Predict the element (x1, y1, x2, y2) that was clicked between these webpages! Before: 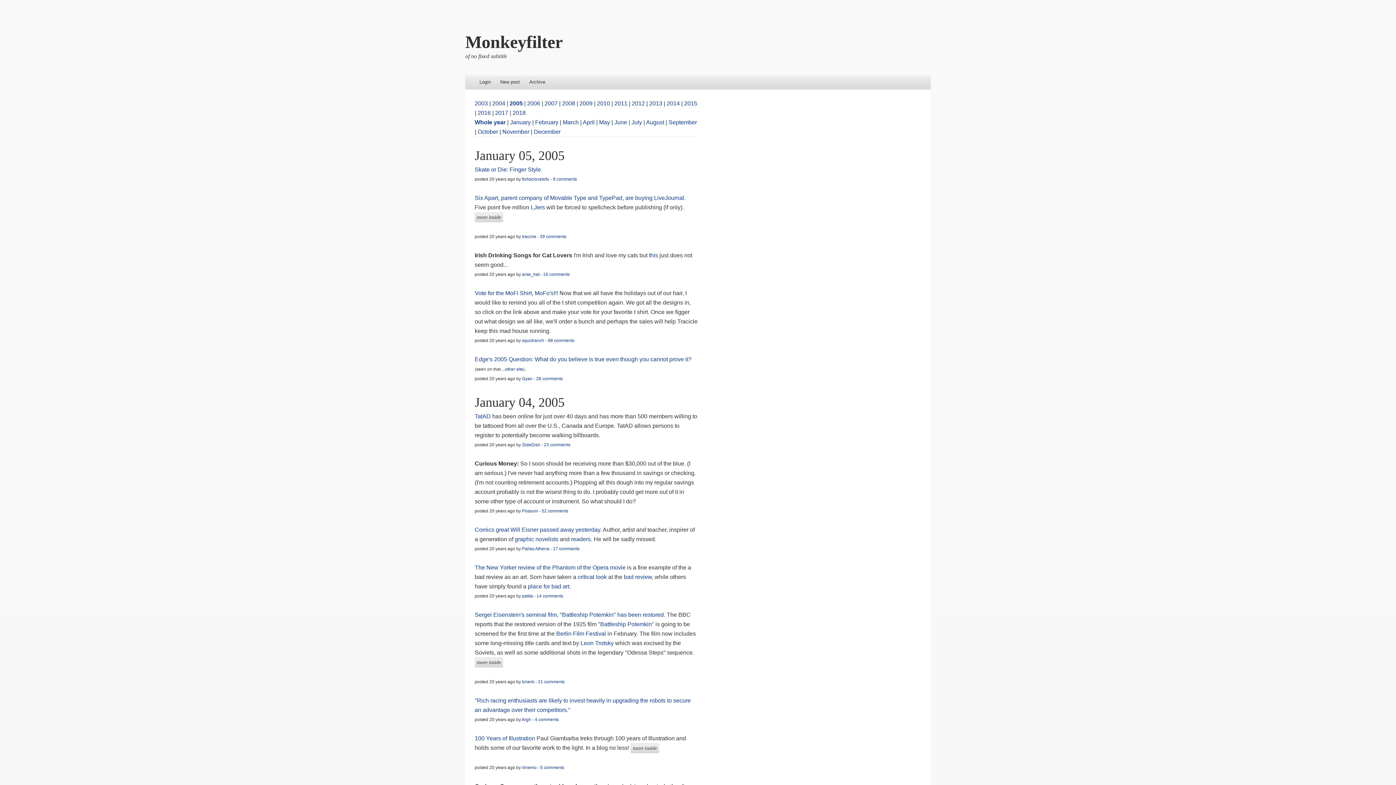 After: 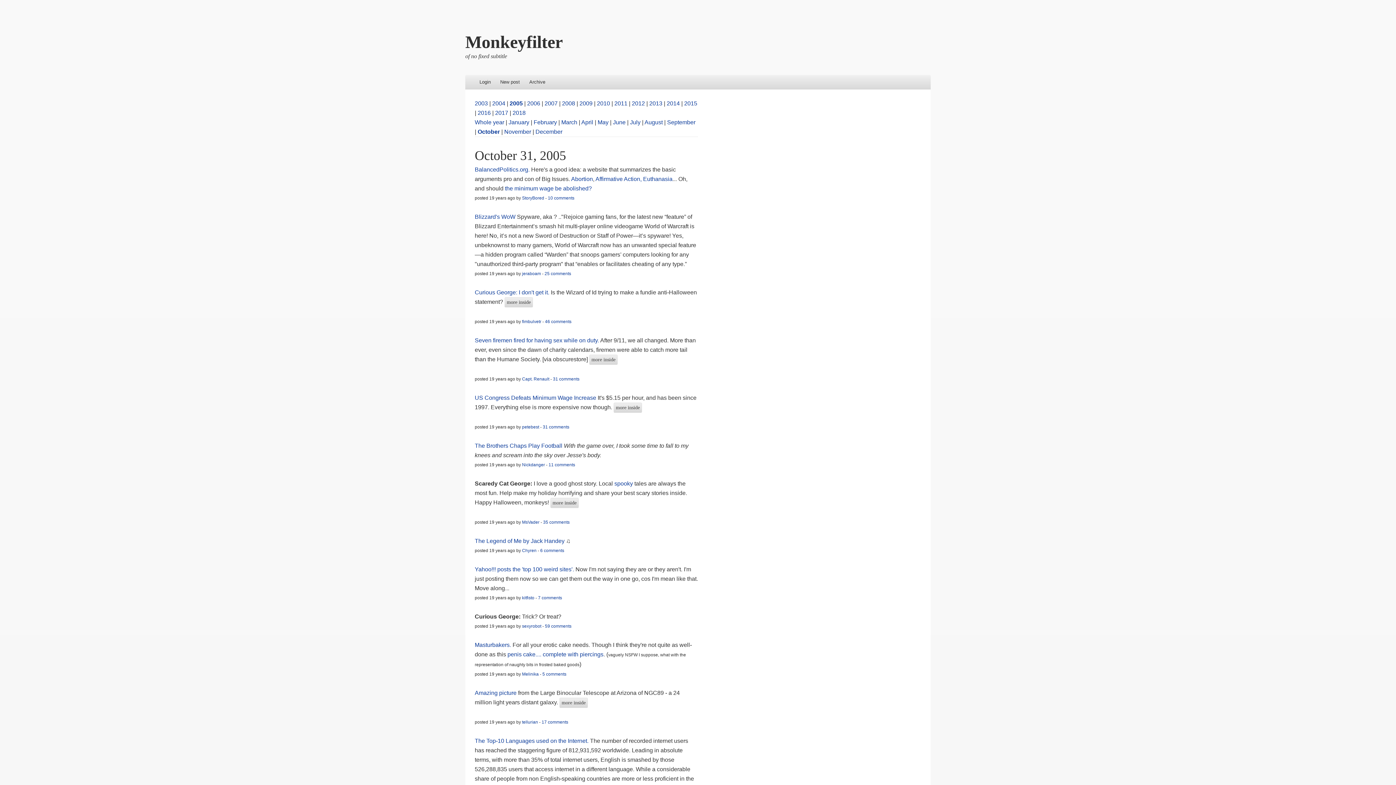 Action: label: October bbox: (477, 128, 498, 134)